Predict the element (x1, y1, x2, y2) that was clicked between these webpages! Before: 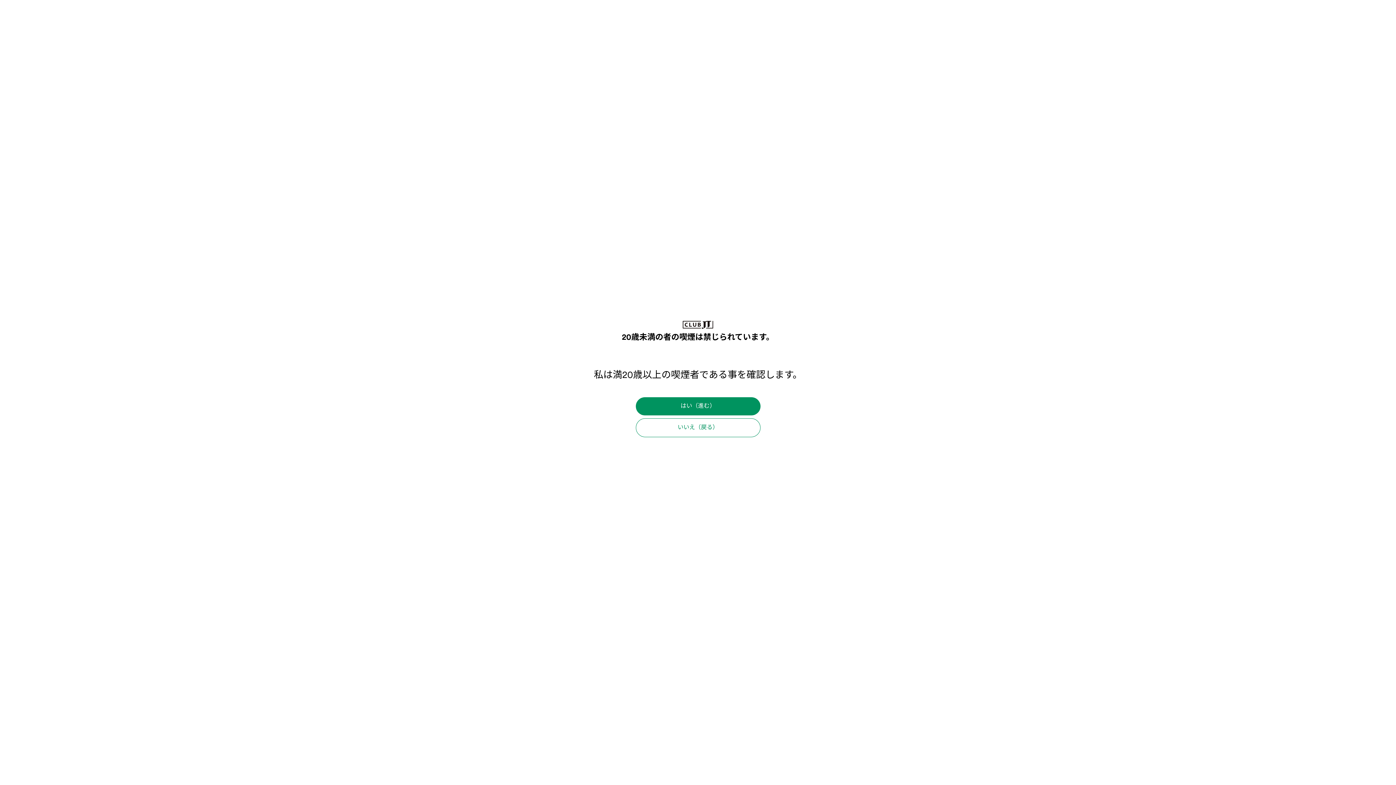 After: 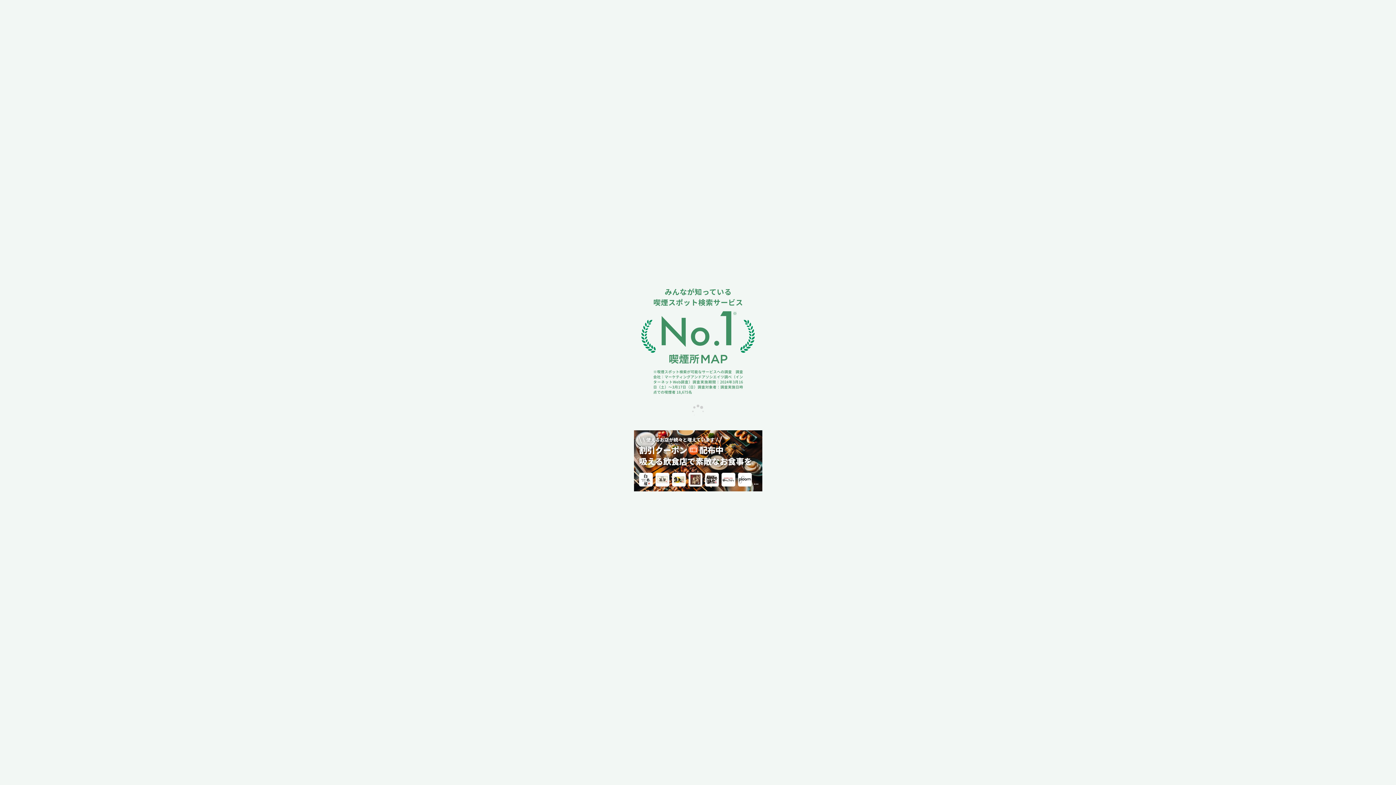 Action: label: はい（進む） bbox: (635, 397, 760, 415)